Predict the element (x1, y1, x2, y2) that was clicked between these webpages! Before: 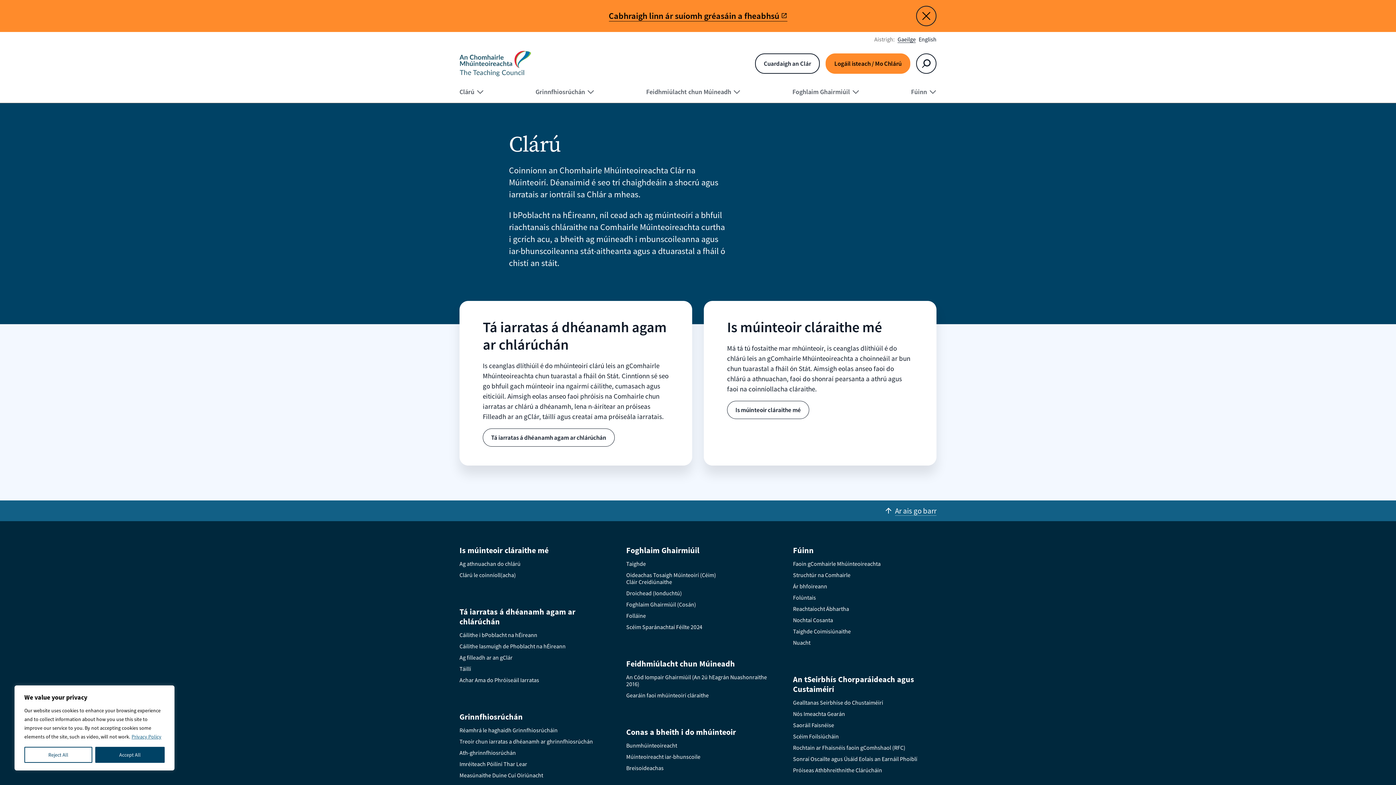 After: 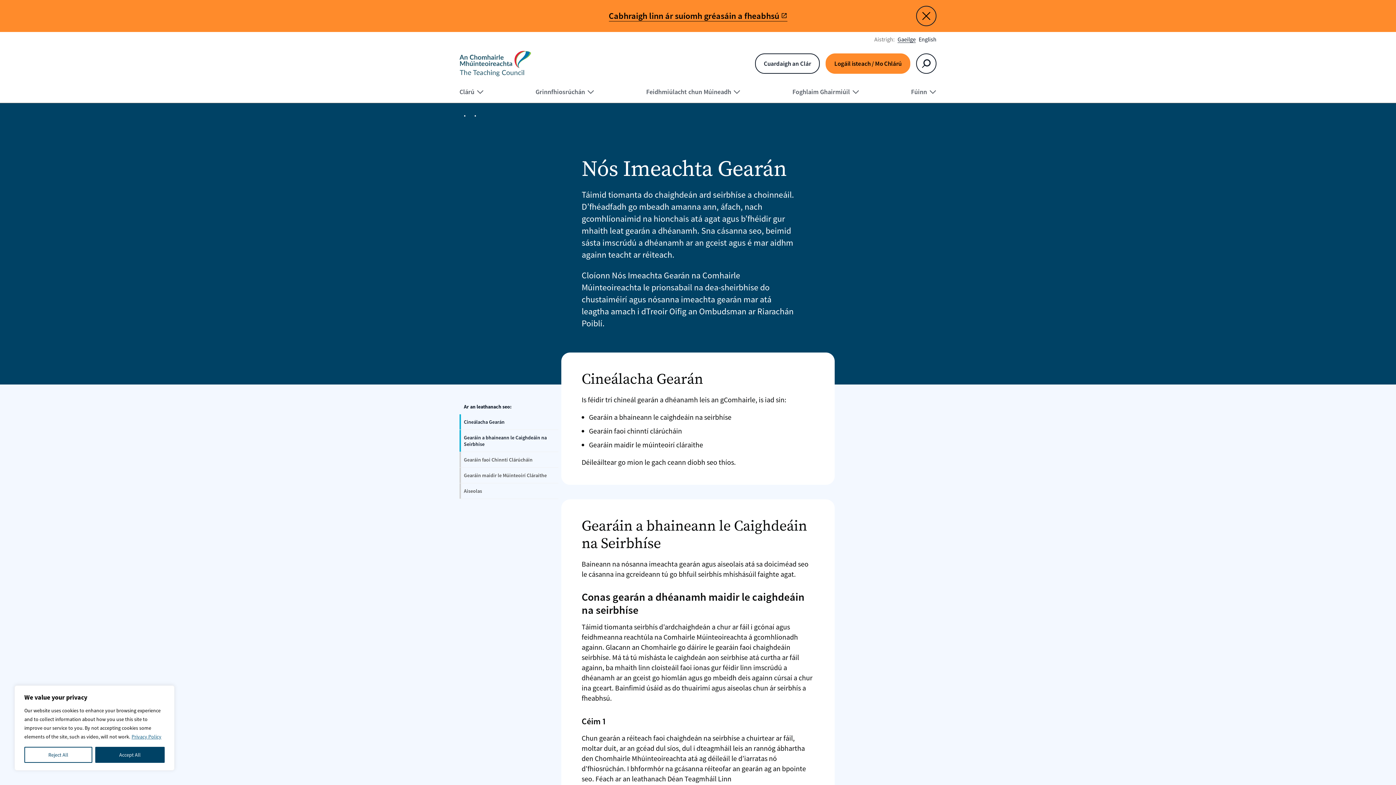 Action: bbox: (793, 709, 845, 718) label: Nós Imeachta Gearán